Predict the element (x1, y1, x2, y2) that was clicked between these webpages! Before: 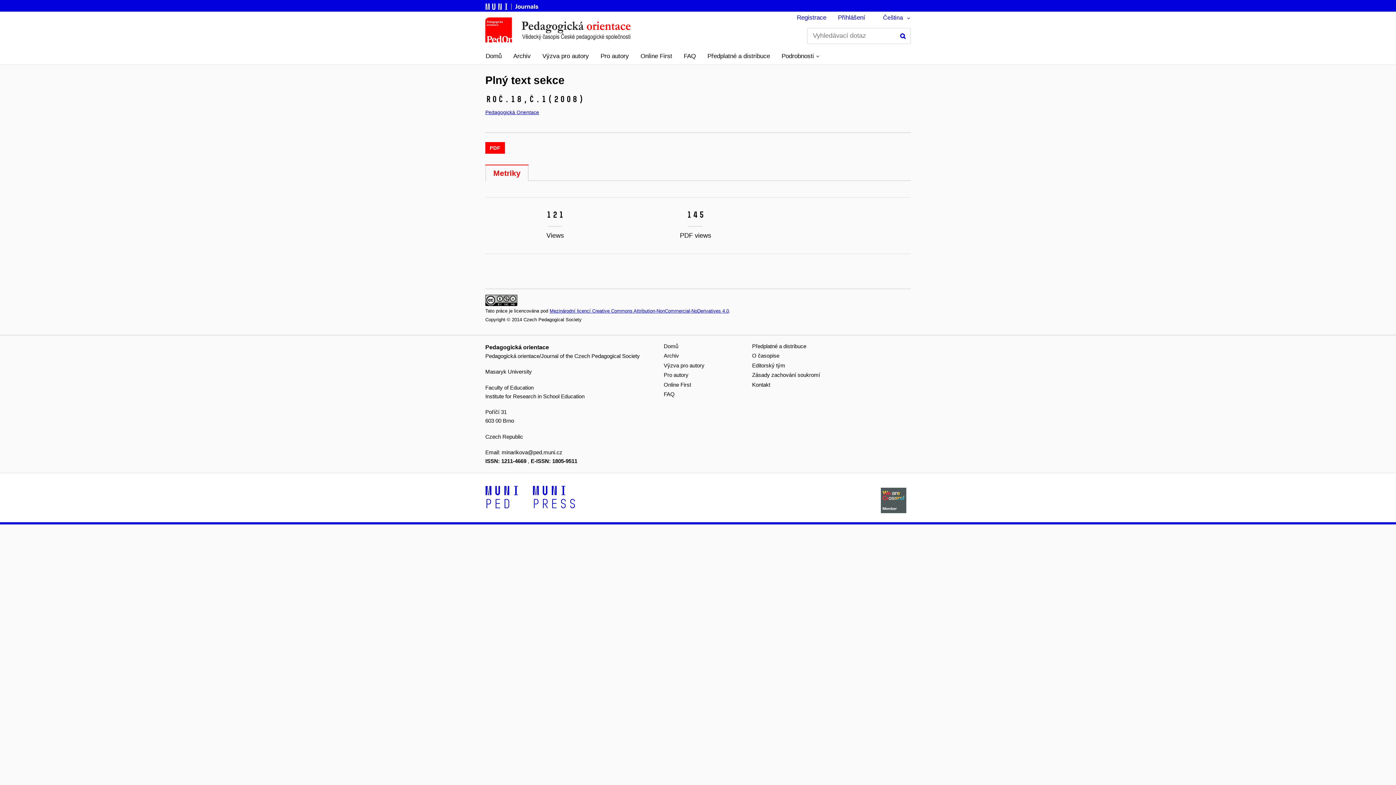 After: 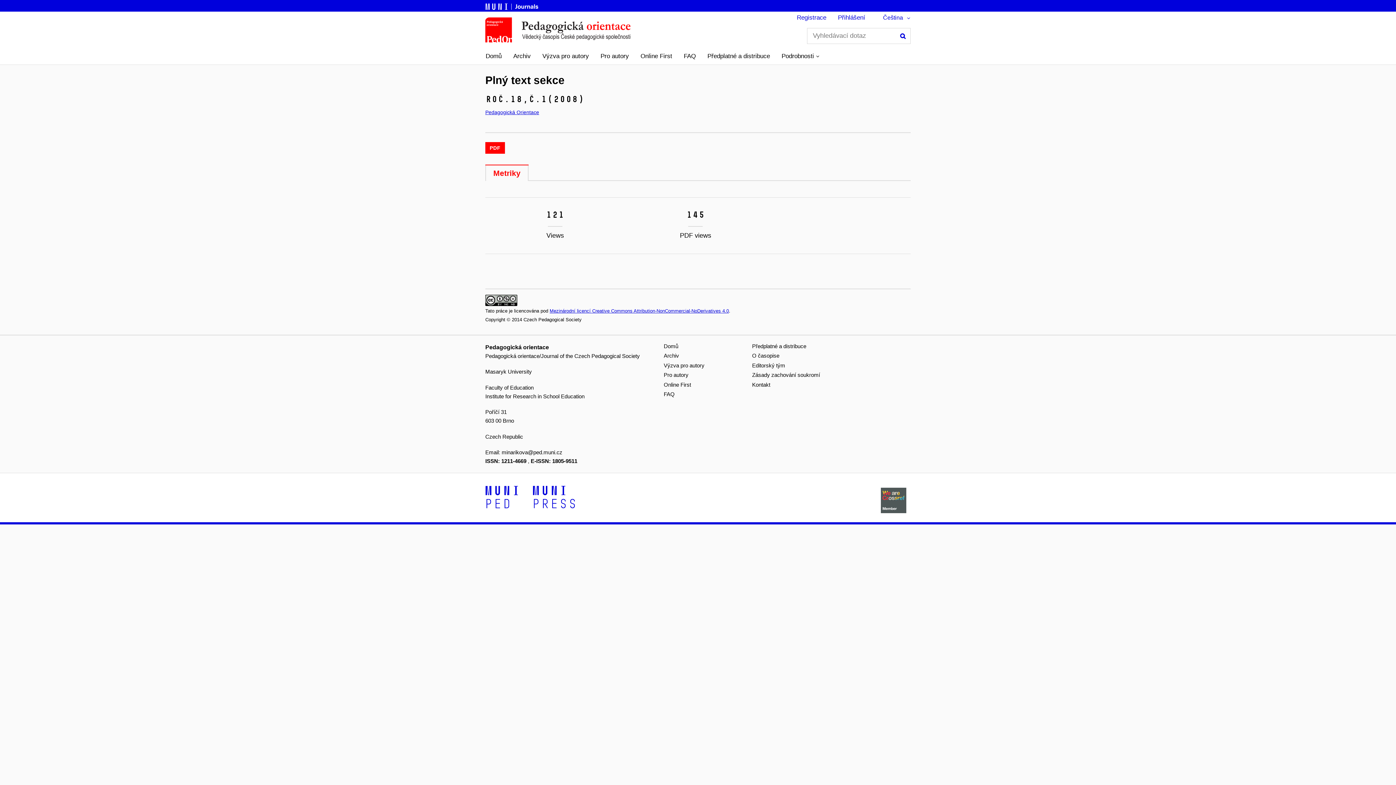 Action: label: Metriky bbox: (485, 164, 528, 181)